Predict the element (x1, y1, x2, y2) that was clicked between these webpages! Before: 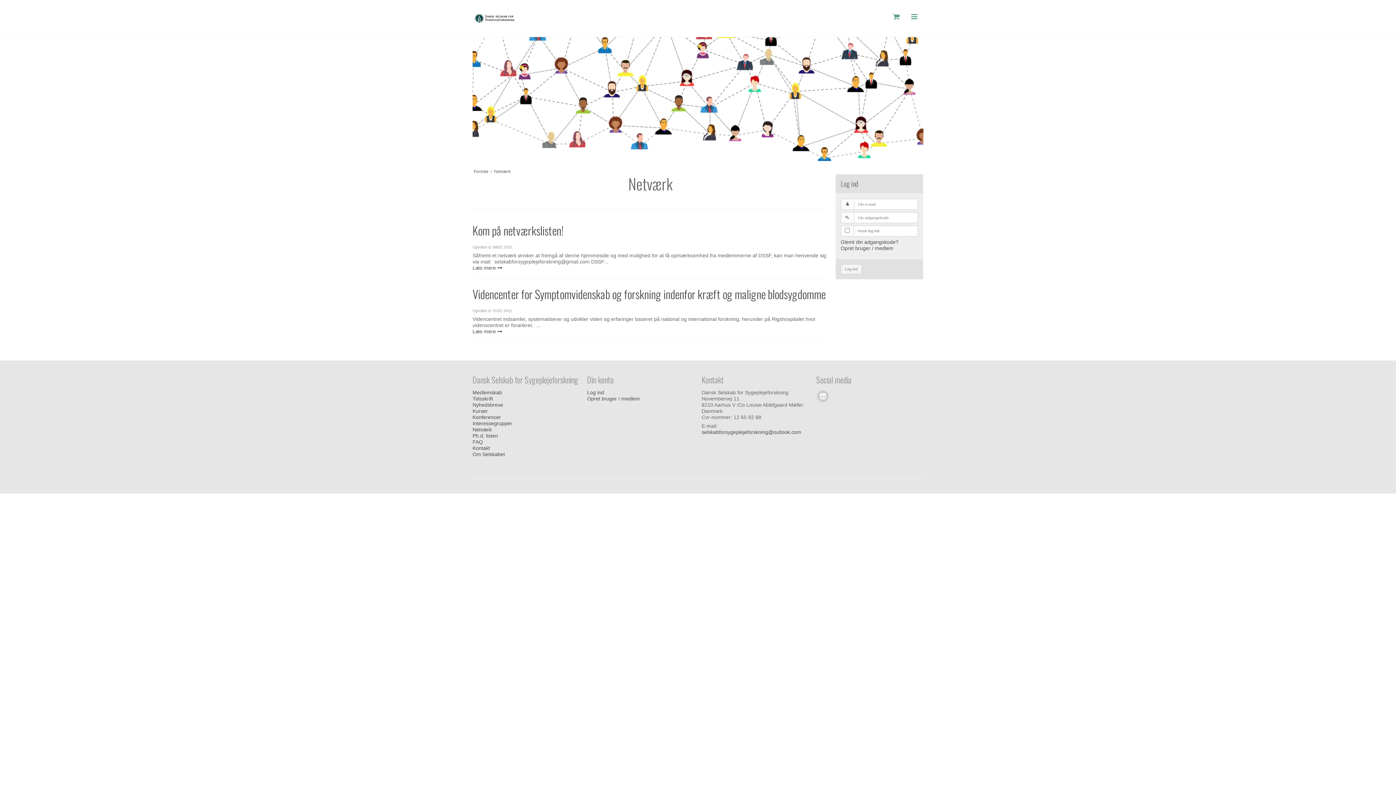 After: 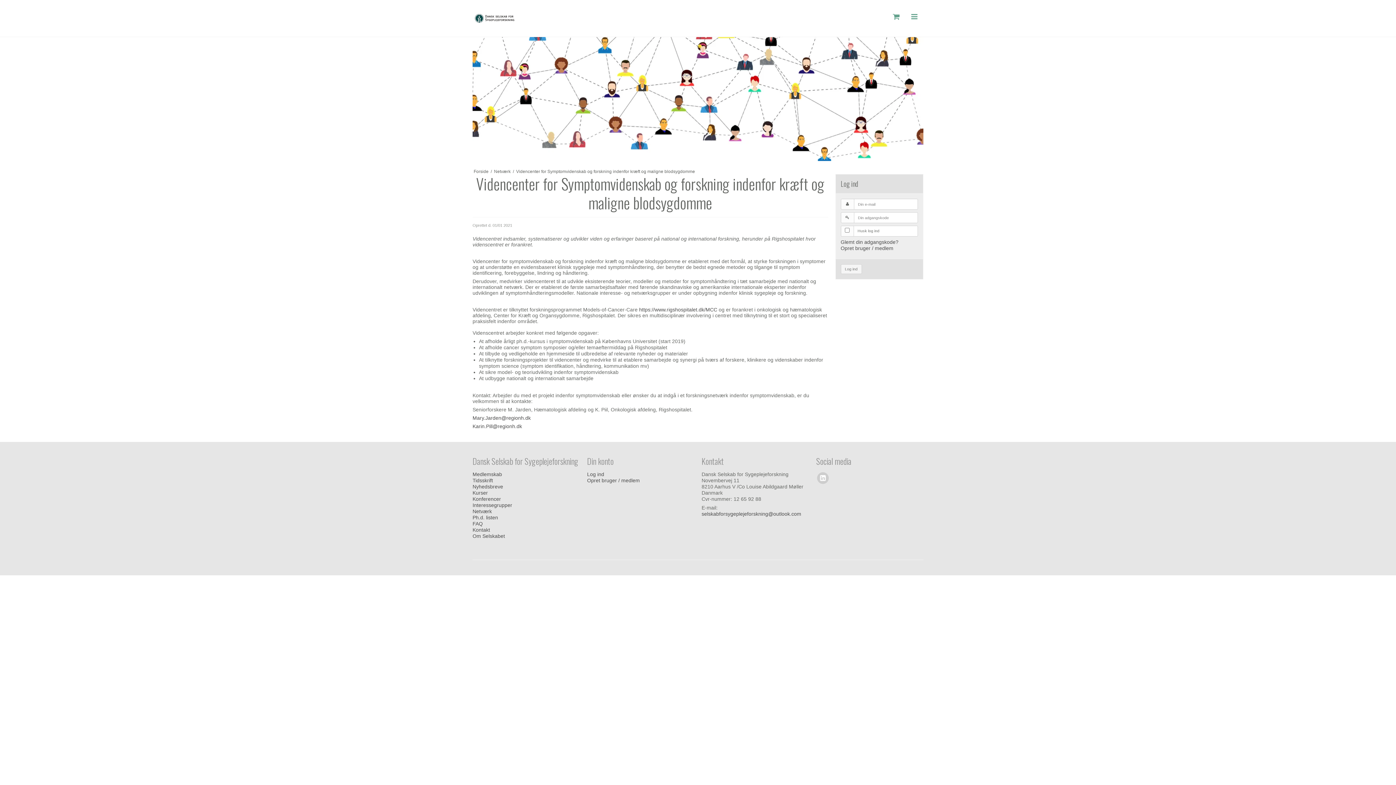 Action: label: Videncenter for Symptomvidenskab og forskning indenfor kræft og maligne blodsygdomme bbox: (472, 286, 828, 300)